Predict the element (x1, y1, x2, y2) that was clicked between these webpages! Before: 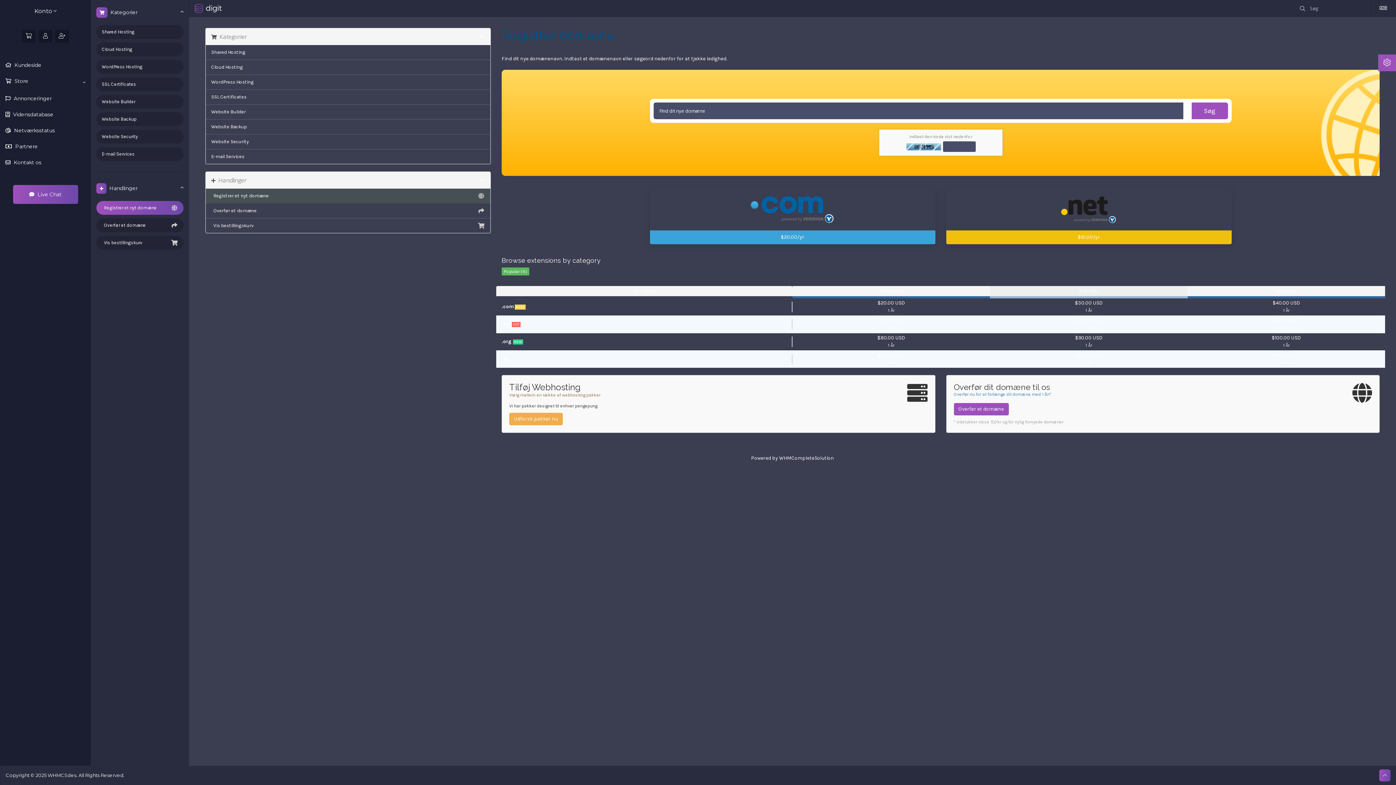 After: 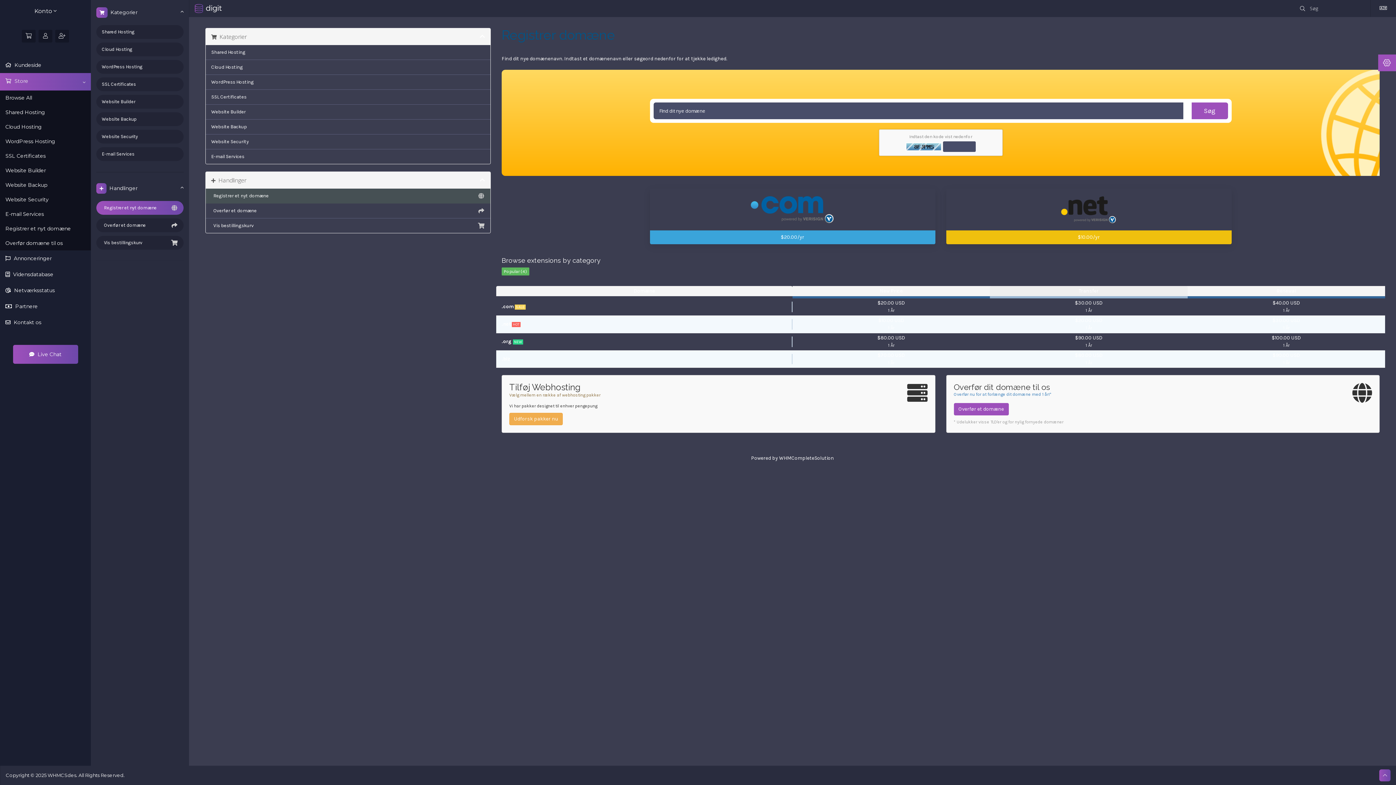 Action: label:  Store bbox: (0, 73, 90, 90)